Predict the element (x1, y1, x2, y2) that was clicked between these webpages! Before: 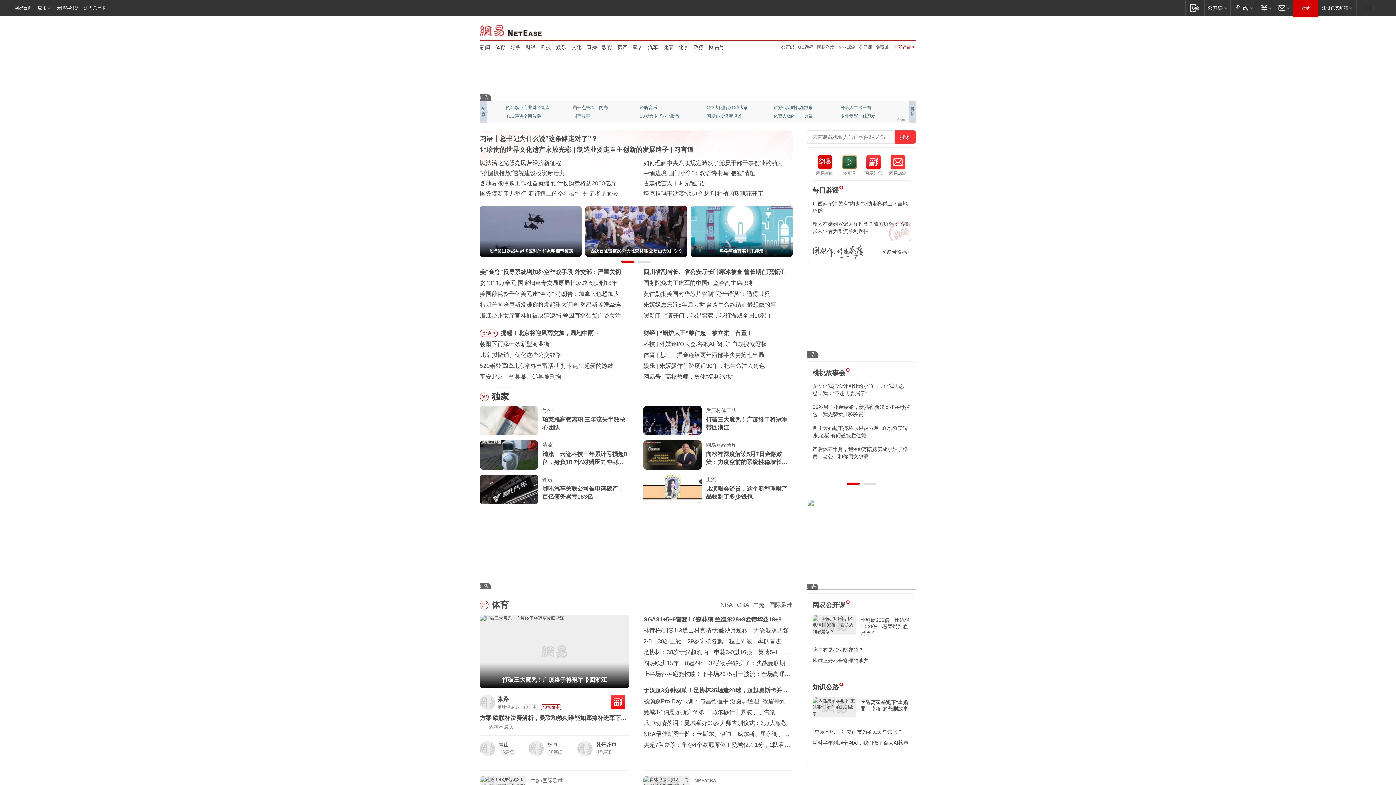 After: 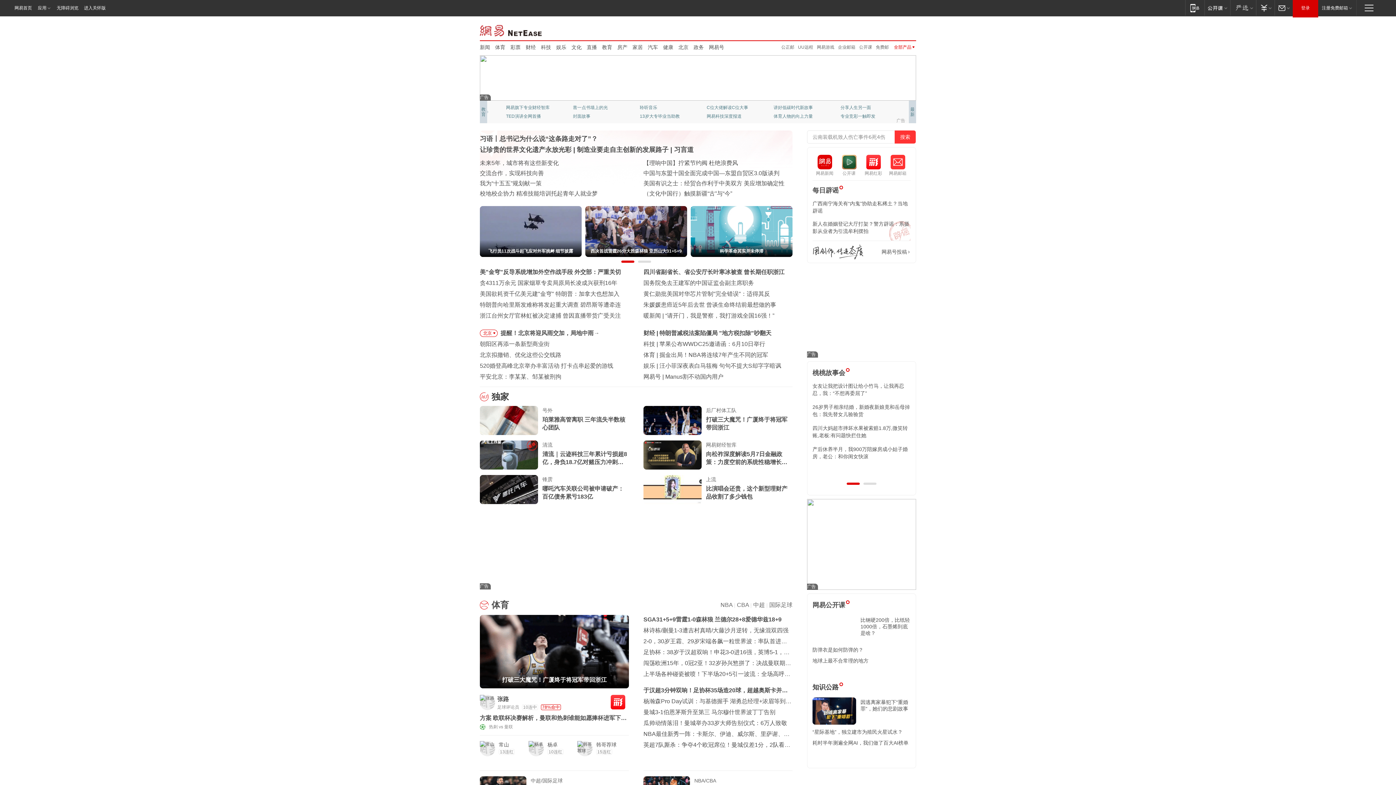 Action: bbox: (812, 244, 863, 259)